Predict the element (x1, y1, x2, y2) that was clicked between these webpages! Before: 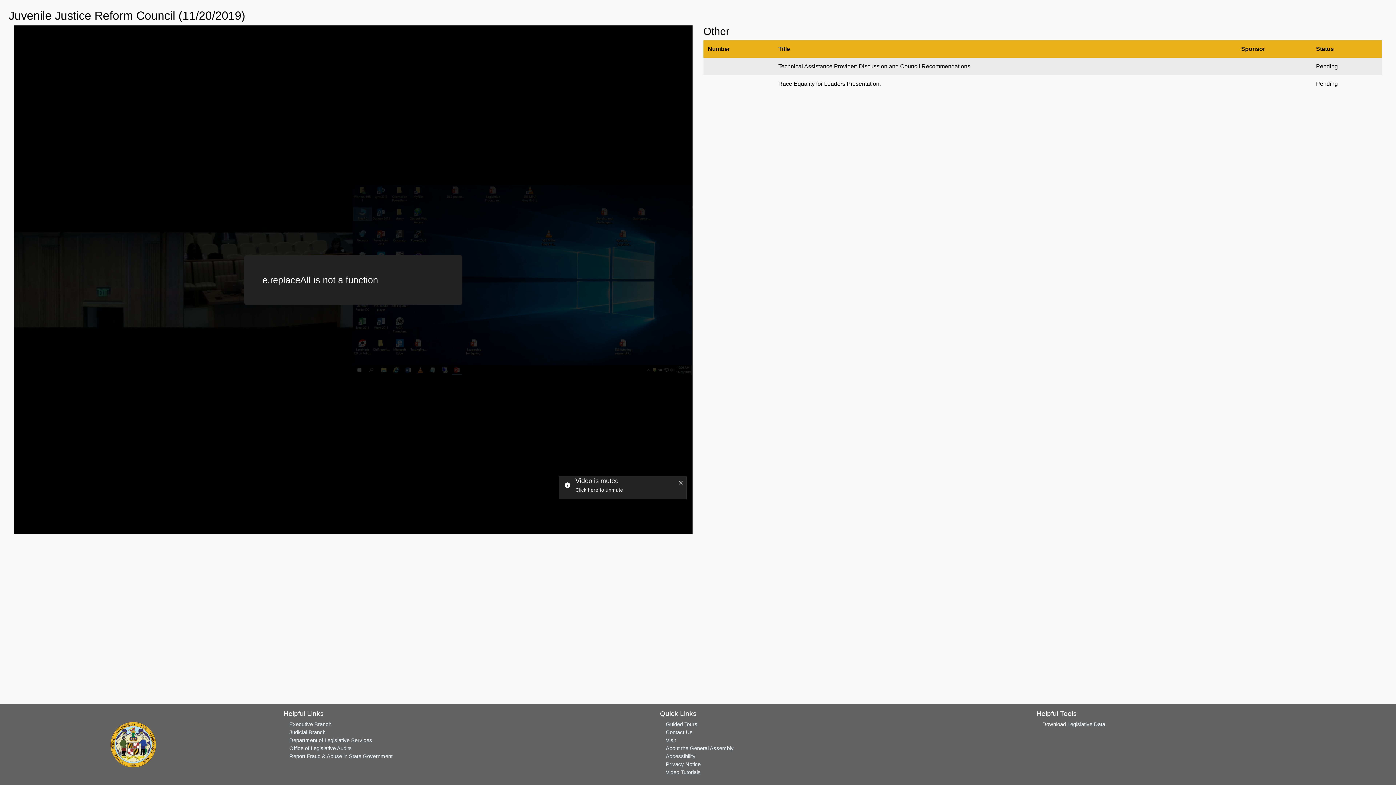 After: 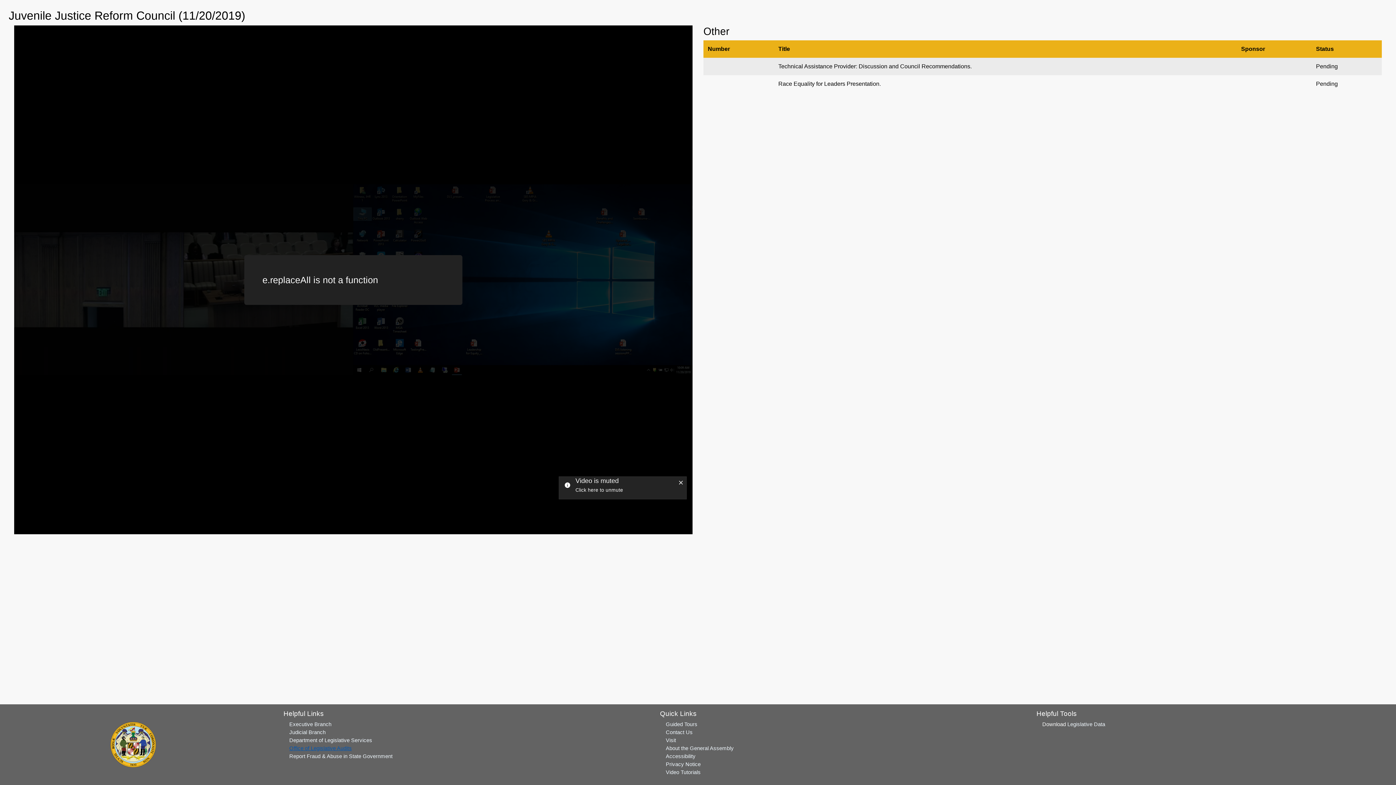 Action: bbox: (289, 745, 351, 751) label: Office of Legislative Audits